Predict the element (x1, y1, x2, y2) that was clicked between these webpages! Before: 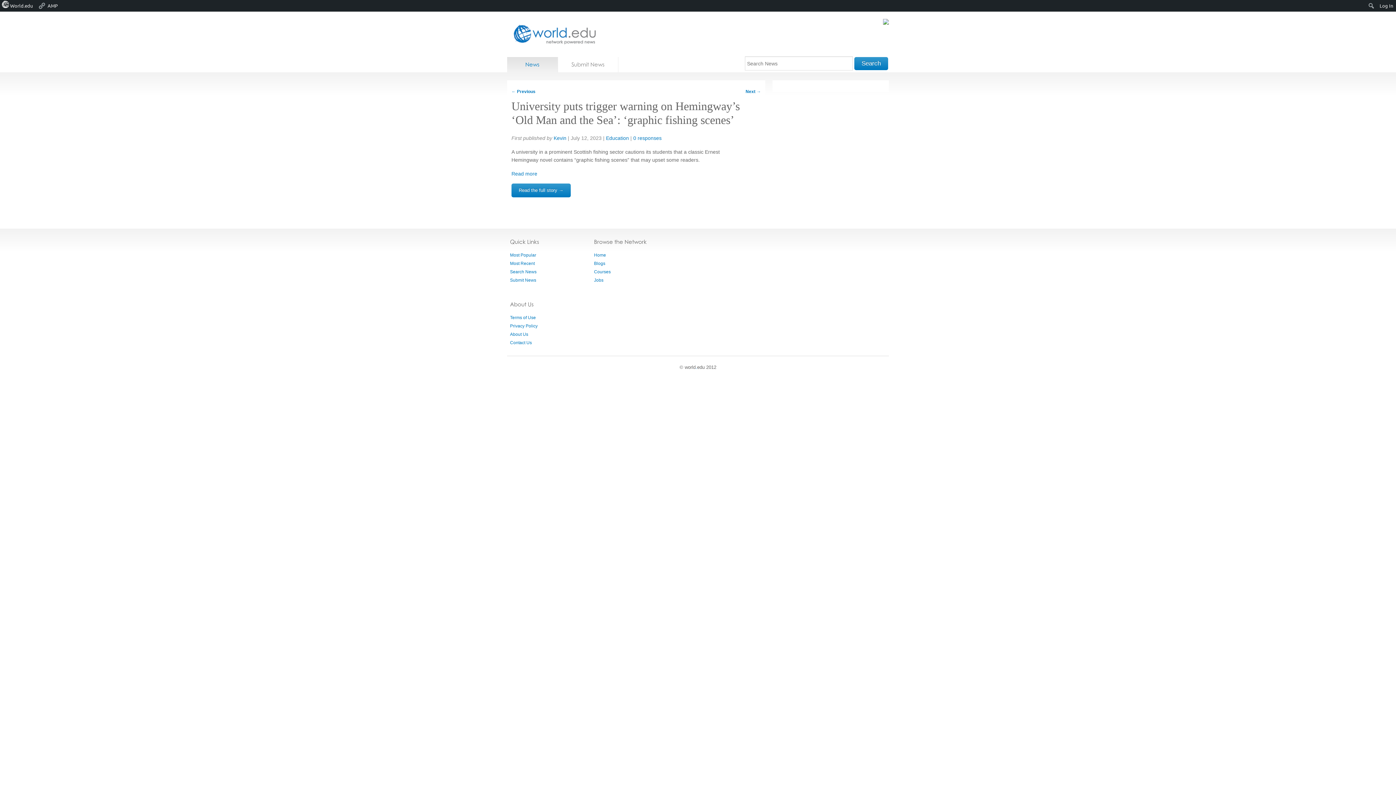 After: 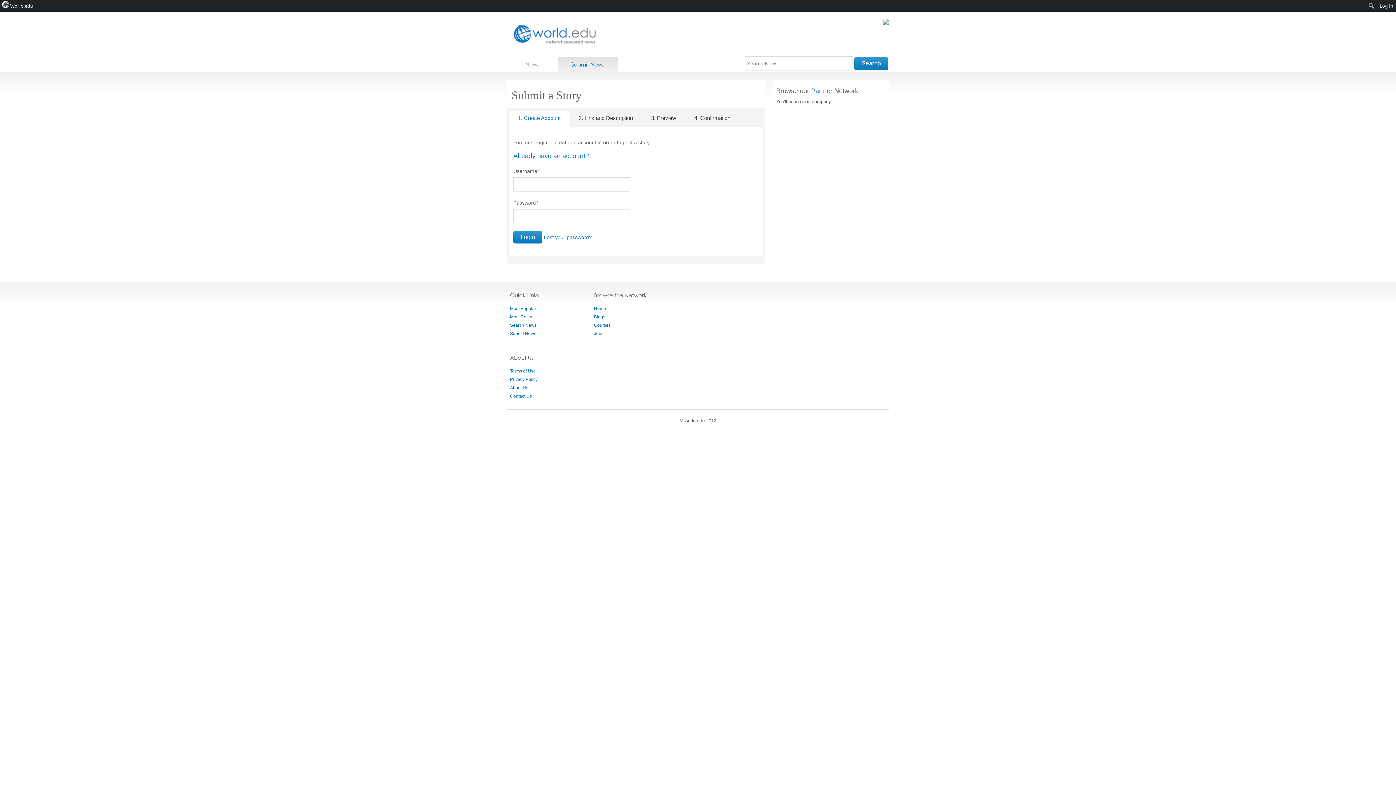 Action: label: Submit News bbox: (558, 57, 618, 72)